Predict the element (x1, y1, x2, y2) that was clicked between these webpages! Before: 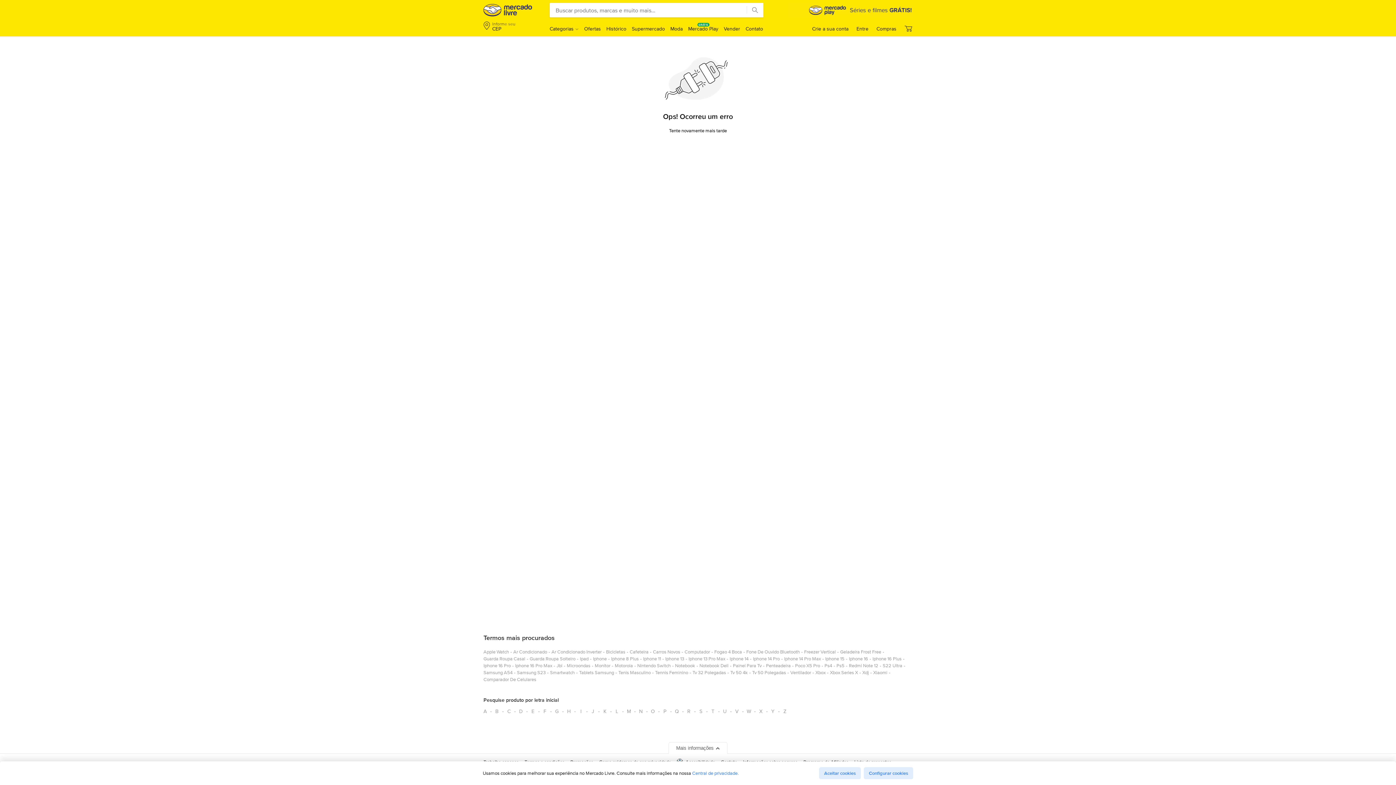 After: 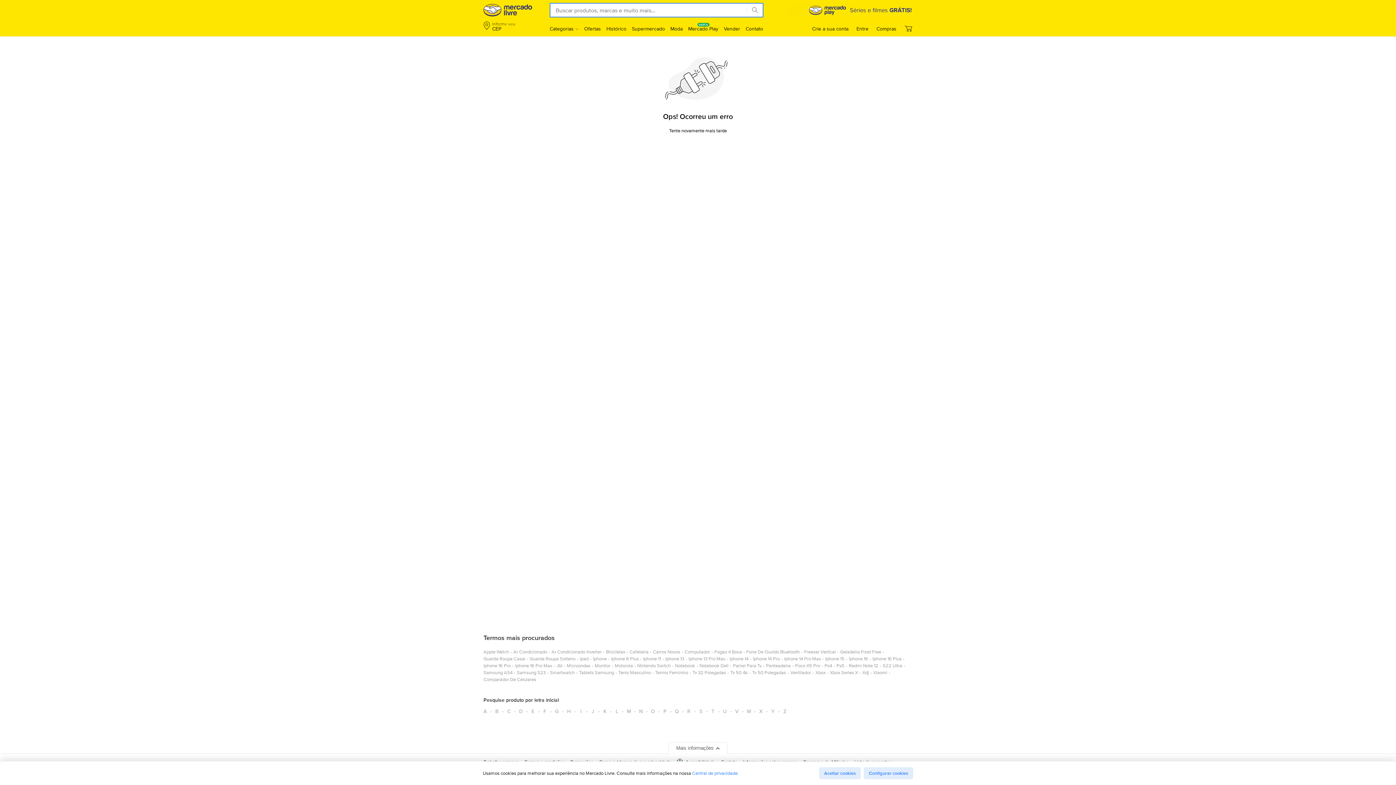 Action: bbox: (746, 2, 763, 17)